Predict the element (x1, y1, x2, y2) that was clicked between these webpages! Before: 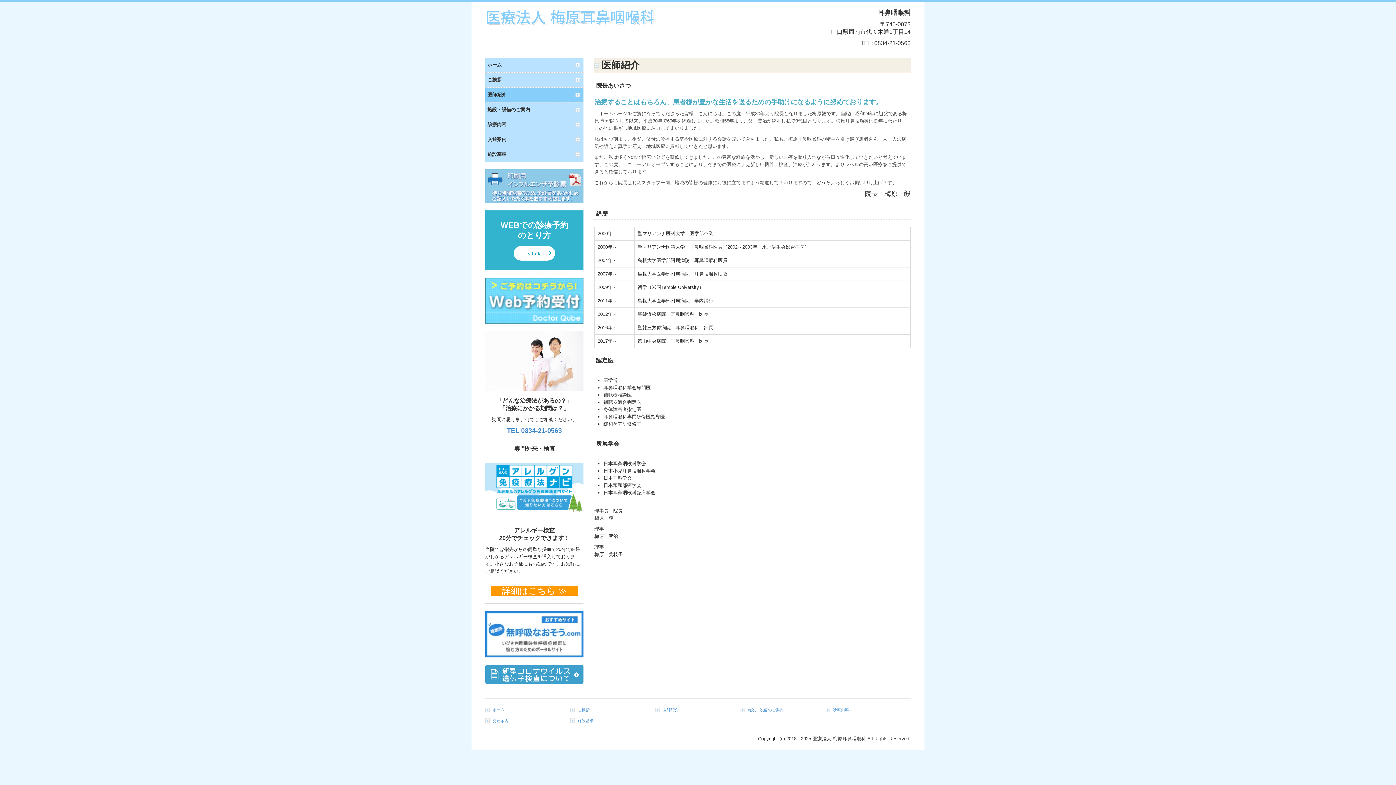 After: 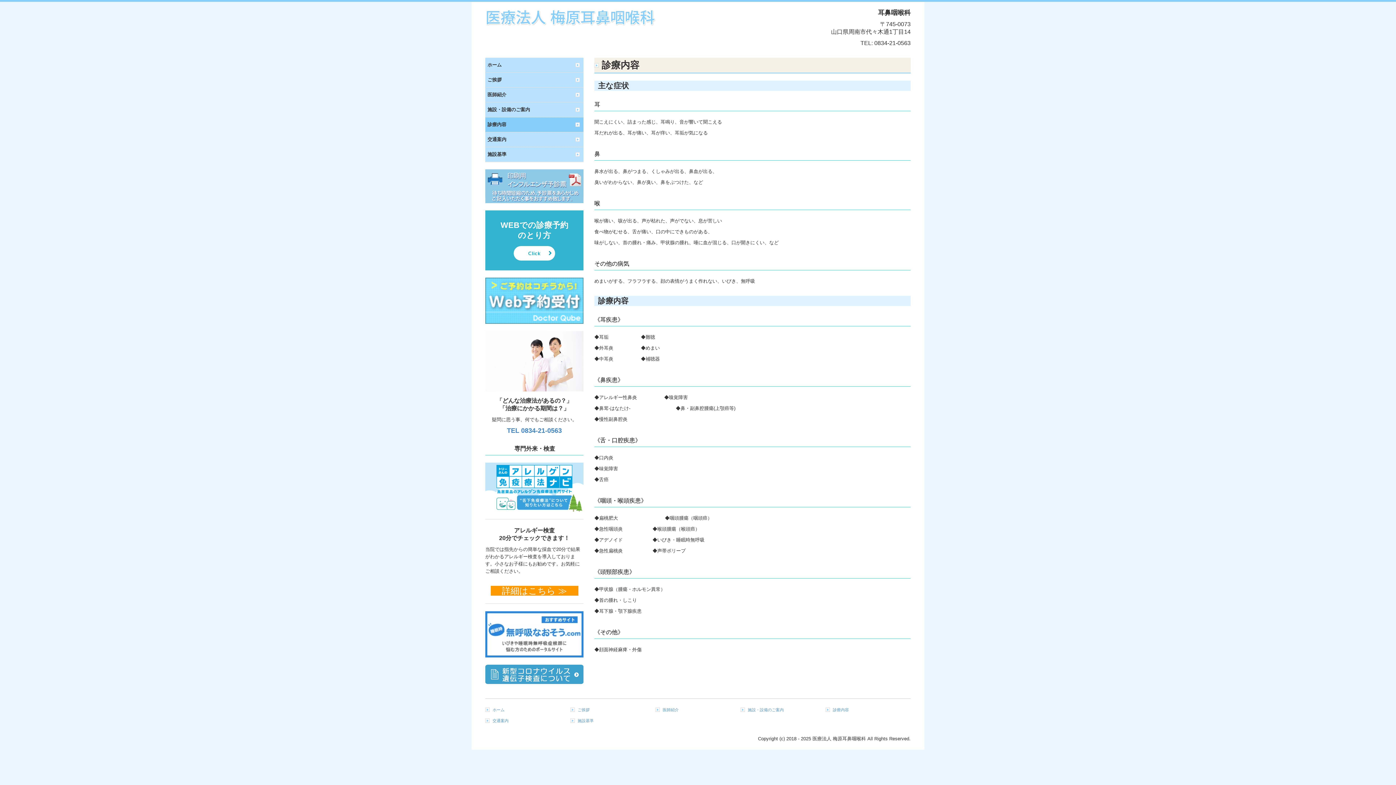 Action: label: 診療内容 bbox: (825, 706, 906, 713)